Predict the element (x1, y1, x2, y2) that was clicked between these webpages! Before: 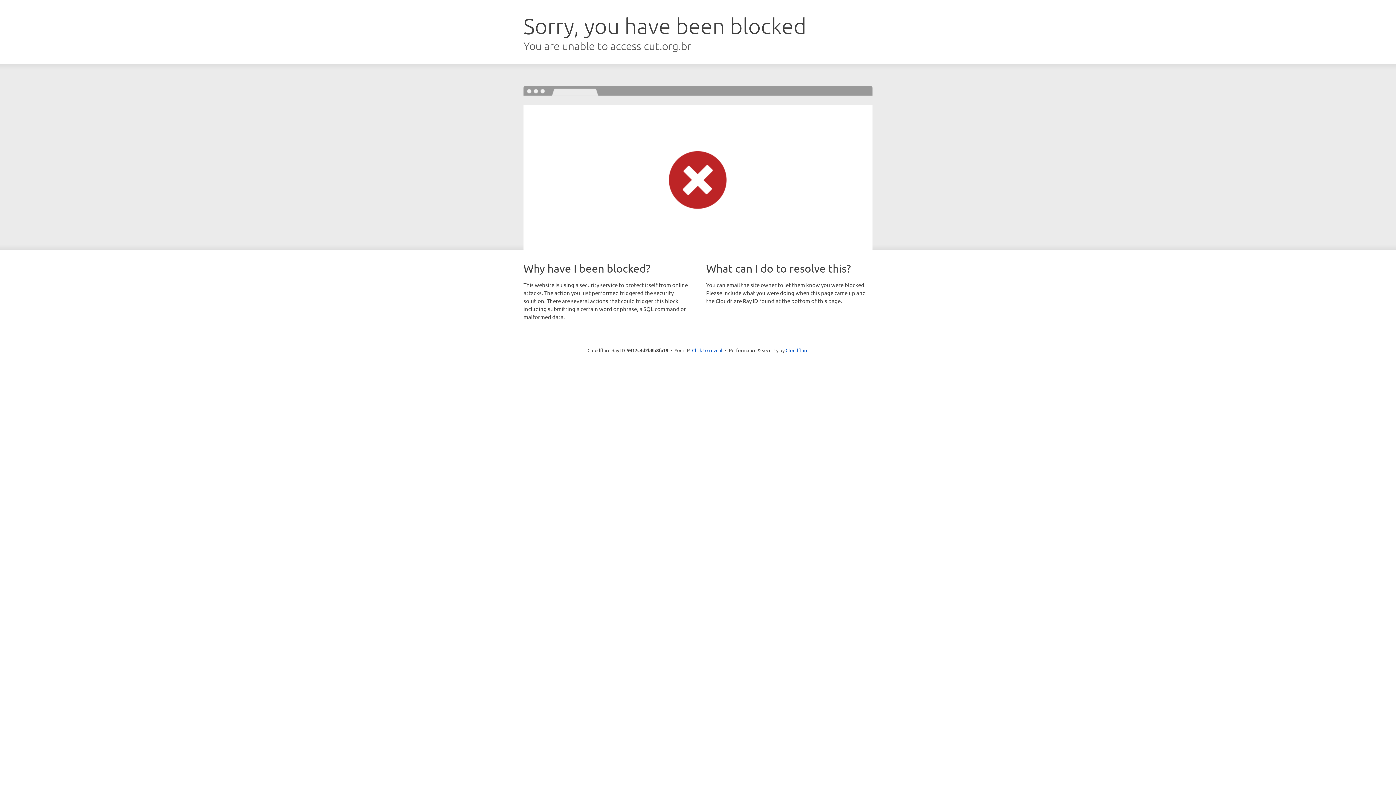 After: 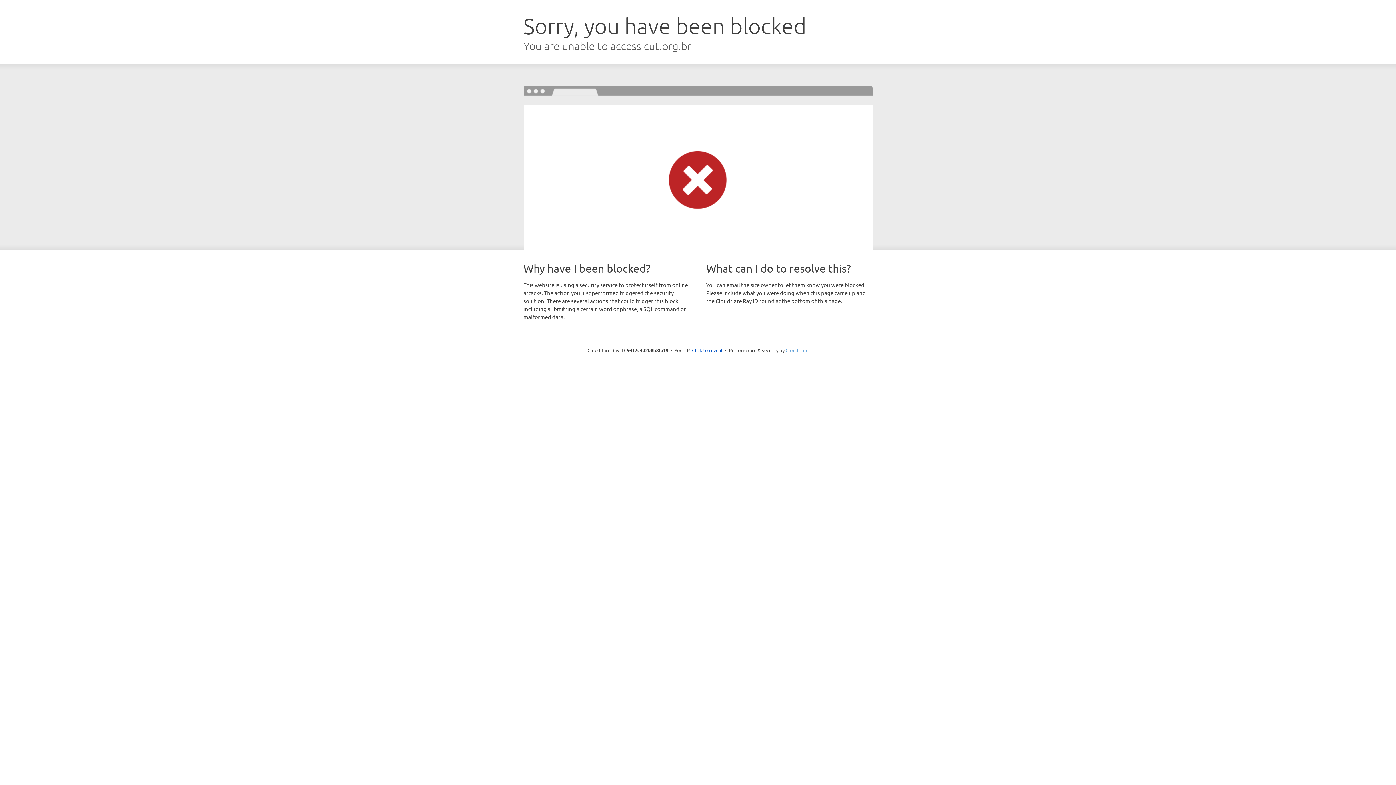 Action: label: Cloudflare bbox: (785, 347, 808, 353)